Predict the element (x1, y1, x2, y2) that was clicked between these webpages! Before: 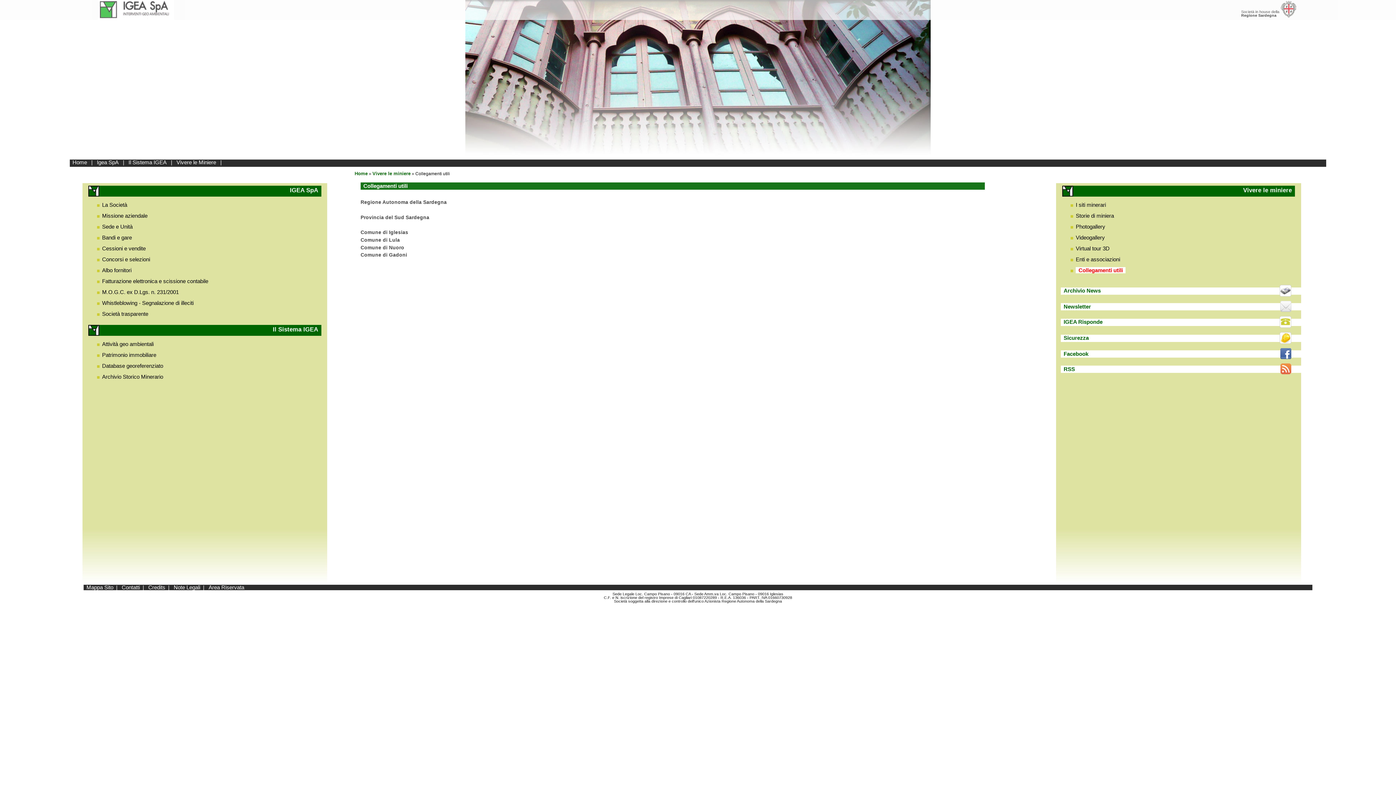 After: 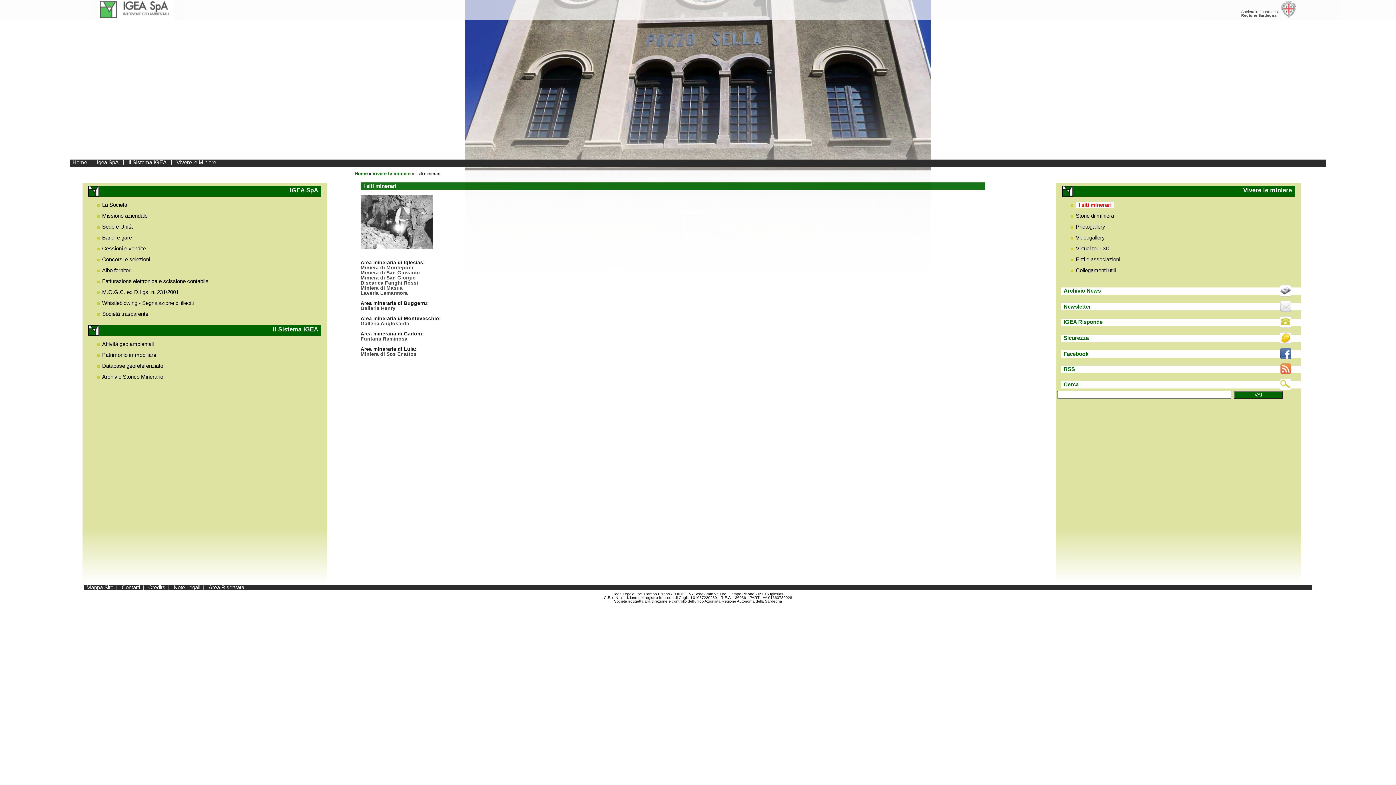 Action: label: I siti minerari bbox: (1076, 201, 1106, 208)